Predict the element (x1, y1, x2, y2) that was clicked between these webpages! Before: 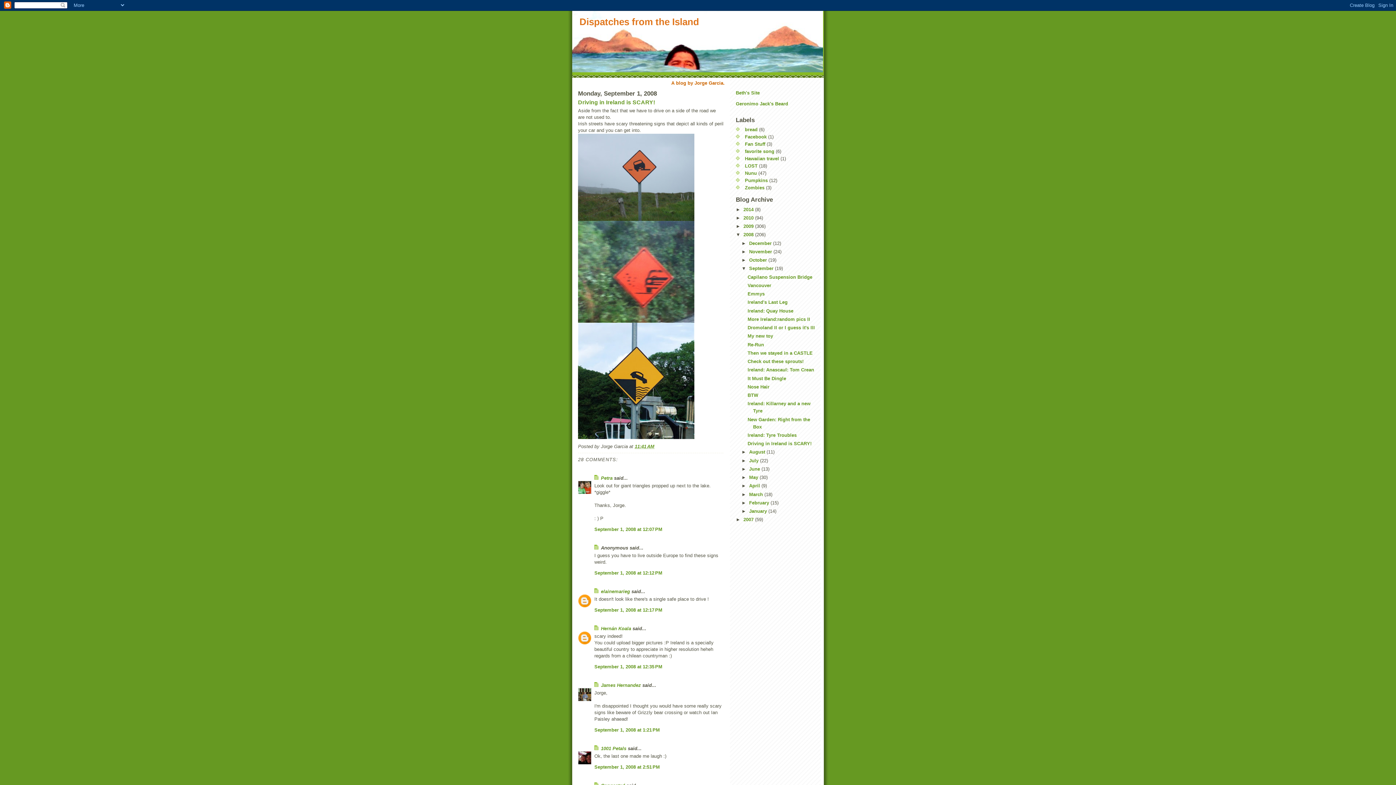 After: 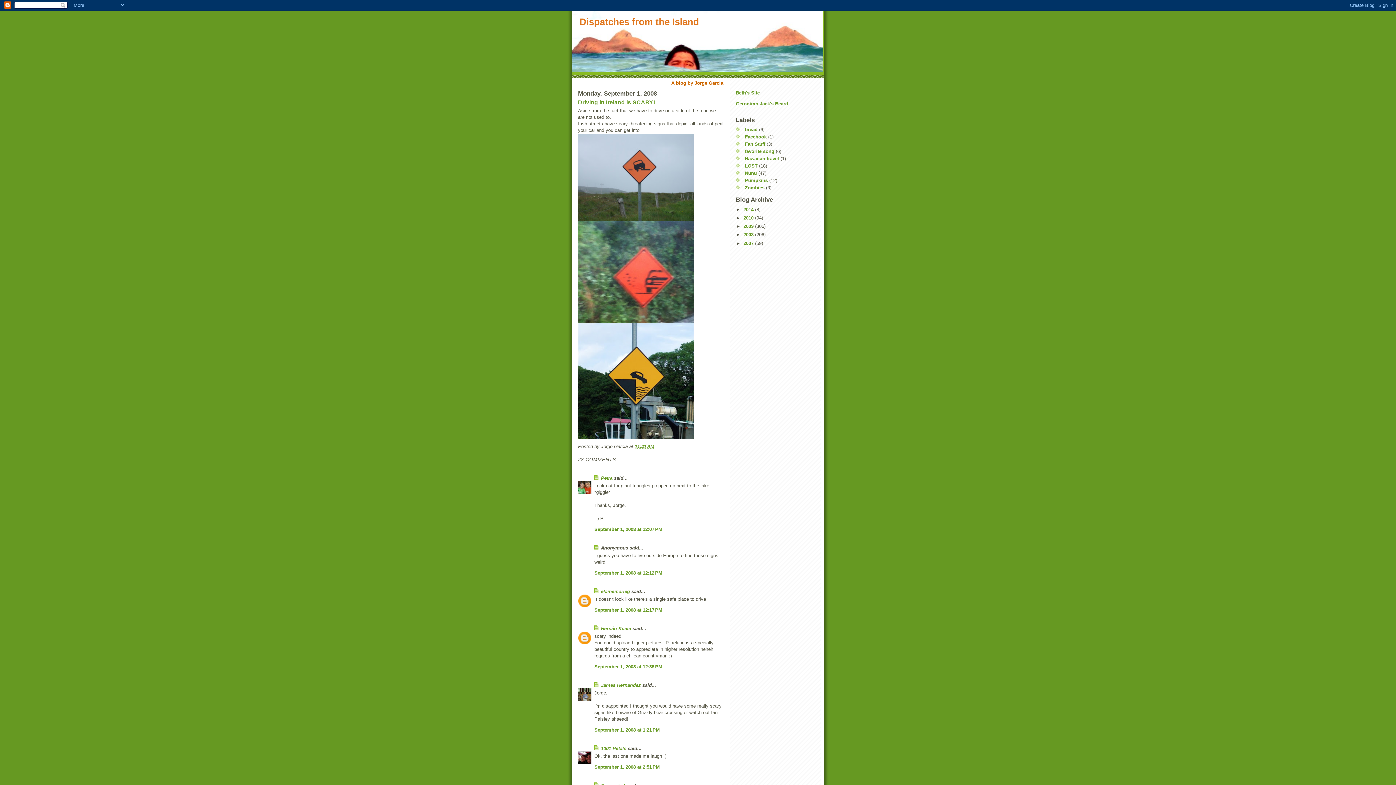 Action: bbox: (736, 232, 743, 237) label: ▼  